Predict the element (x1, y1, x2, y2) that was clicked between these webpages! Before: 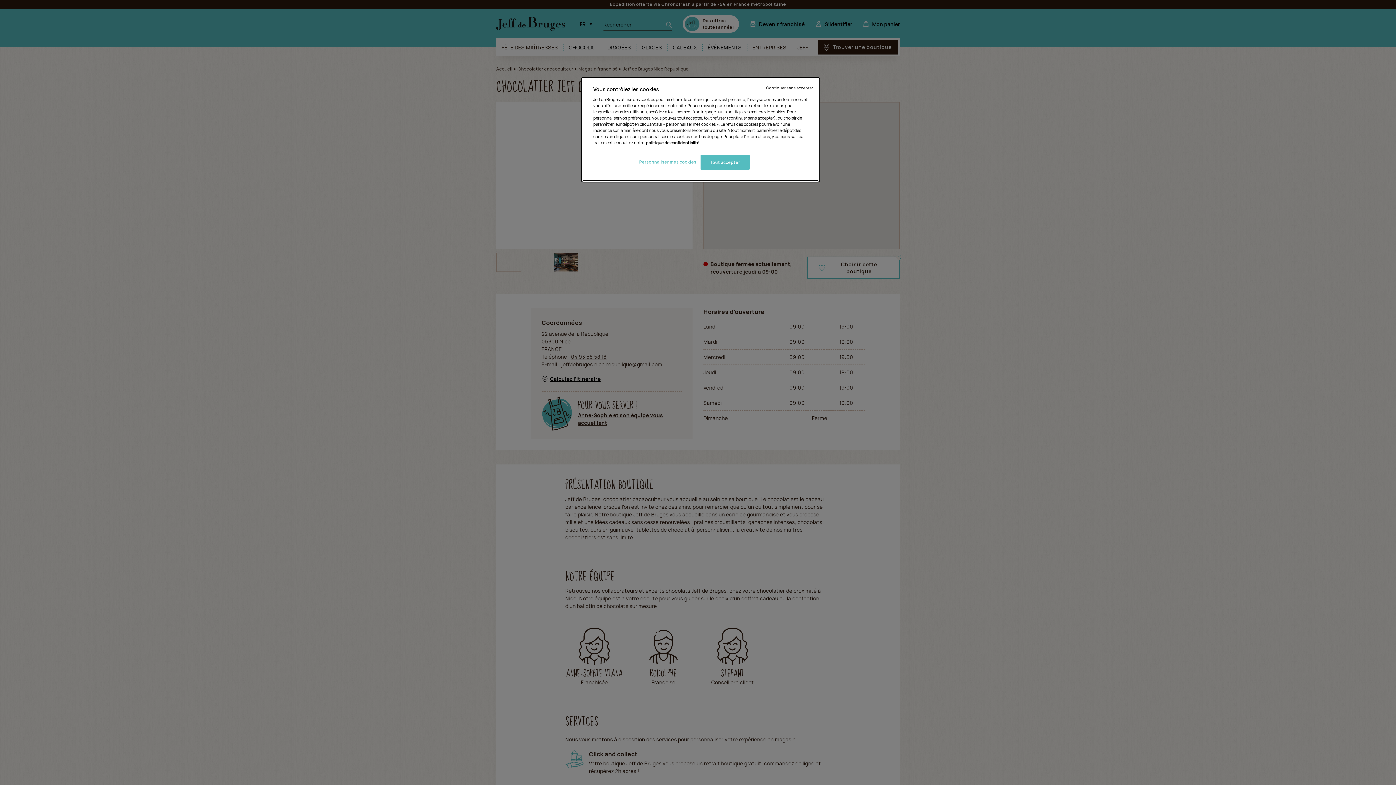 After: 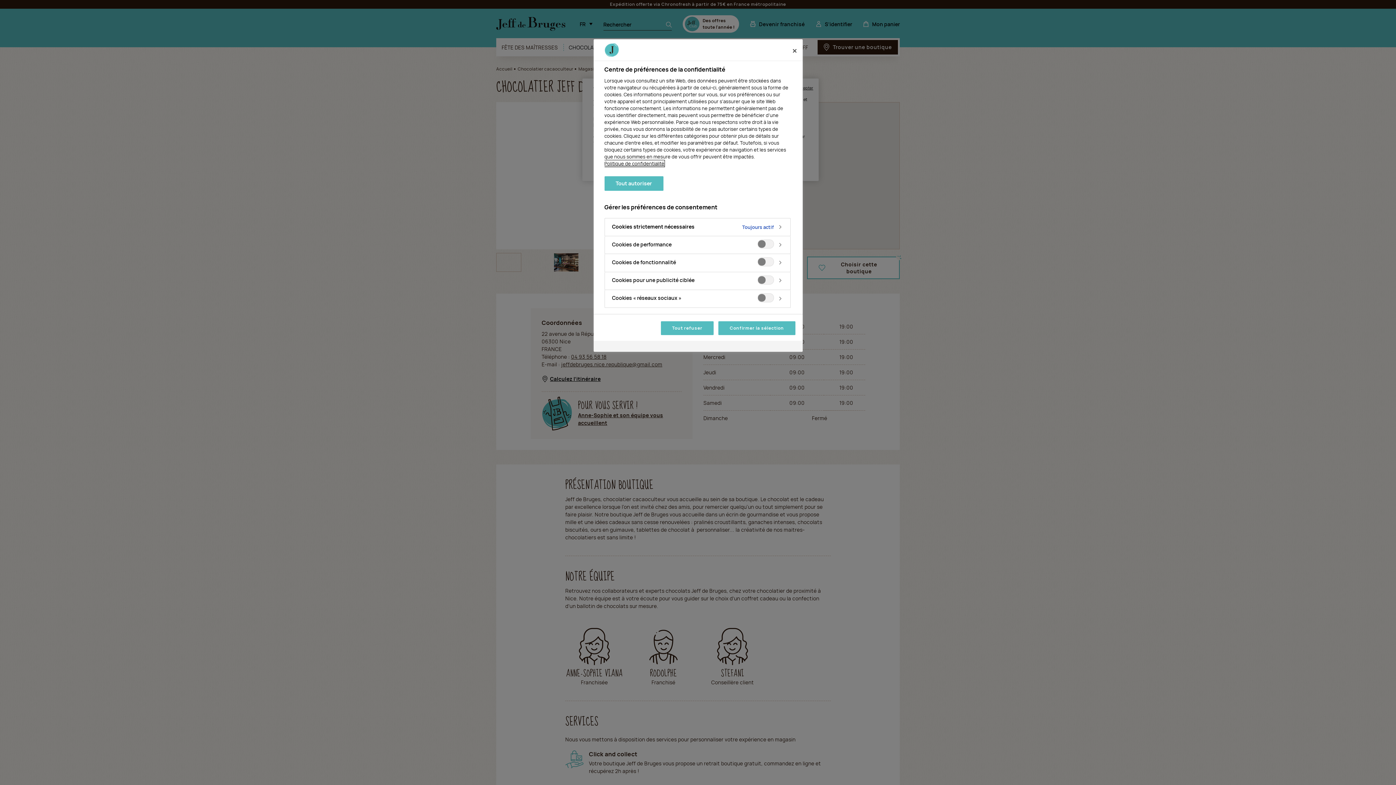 Action: bbox: (639, 154, 696, 169) label: Personnaliser mes cookies